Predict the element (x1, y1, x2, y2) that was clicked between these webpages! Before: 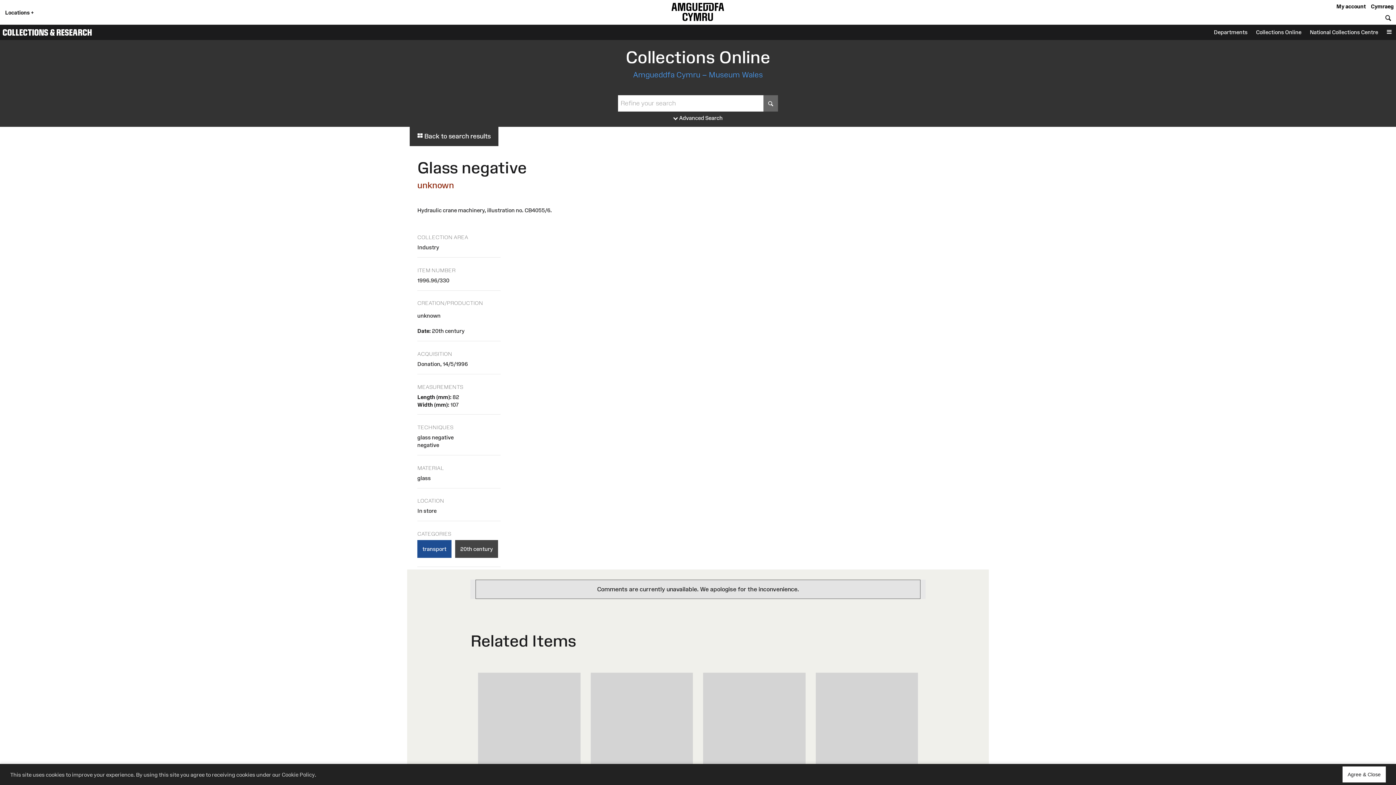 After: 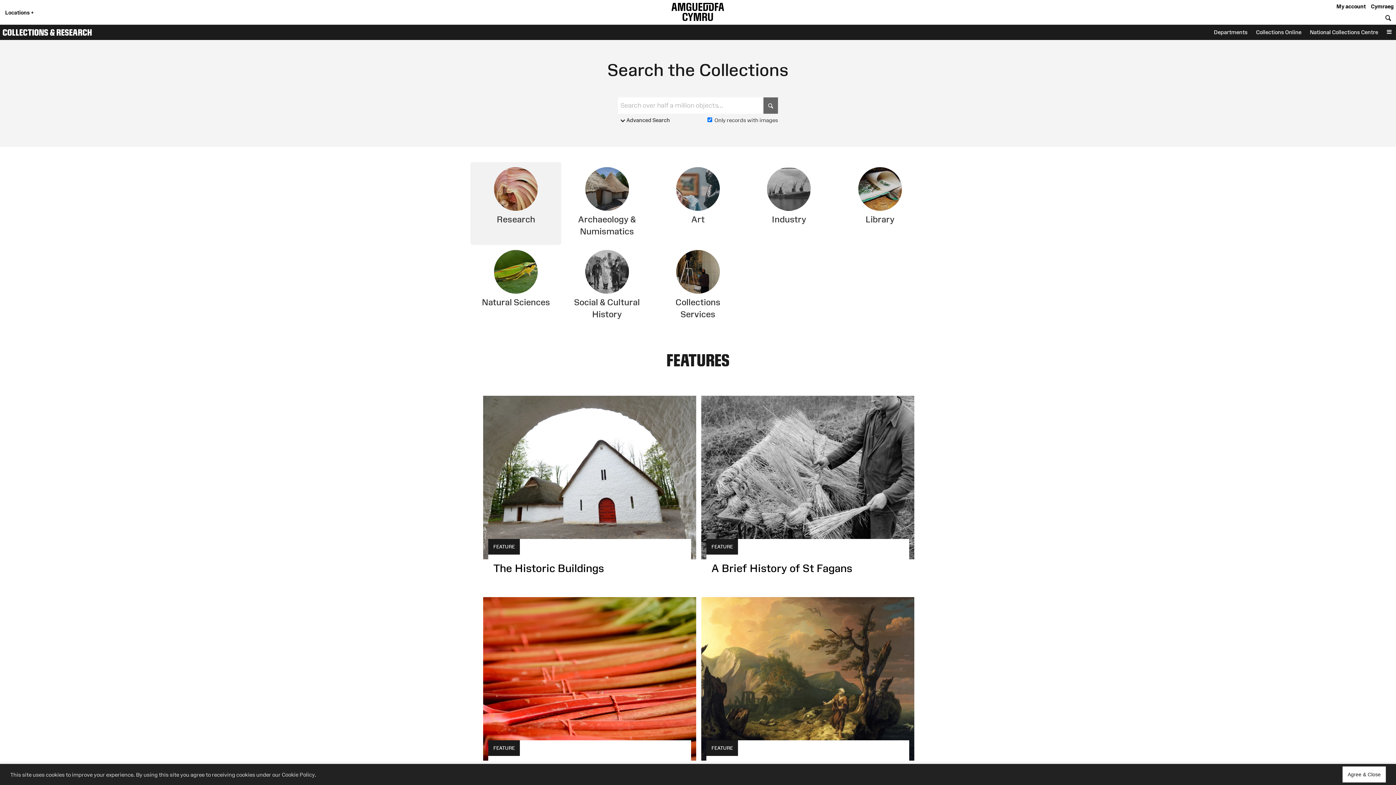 Action: bbox: (2, 26, 92, 37) label: COLLECTIONS & RESEARCH